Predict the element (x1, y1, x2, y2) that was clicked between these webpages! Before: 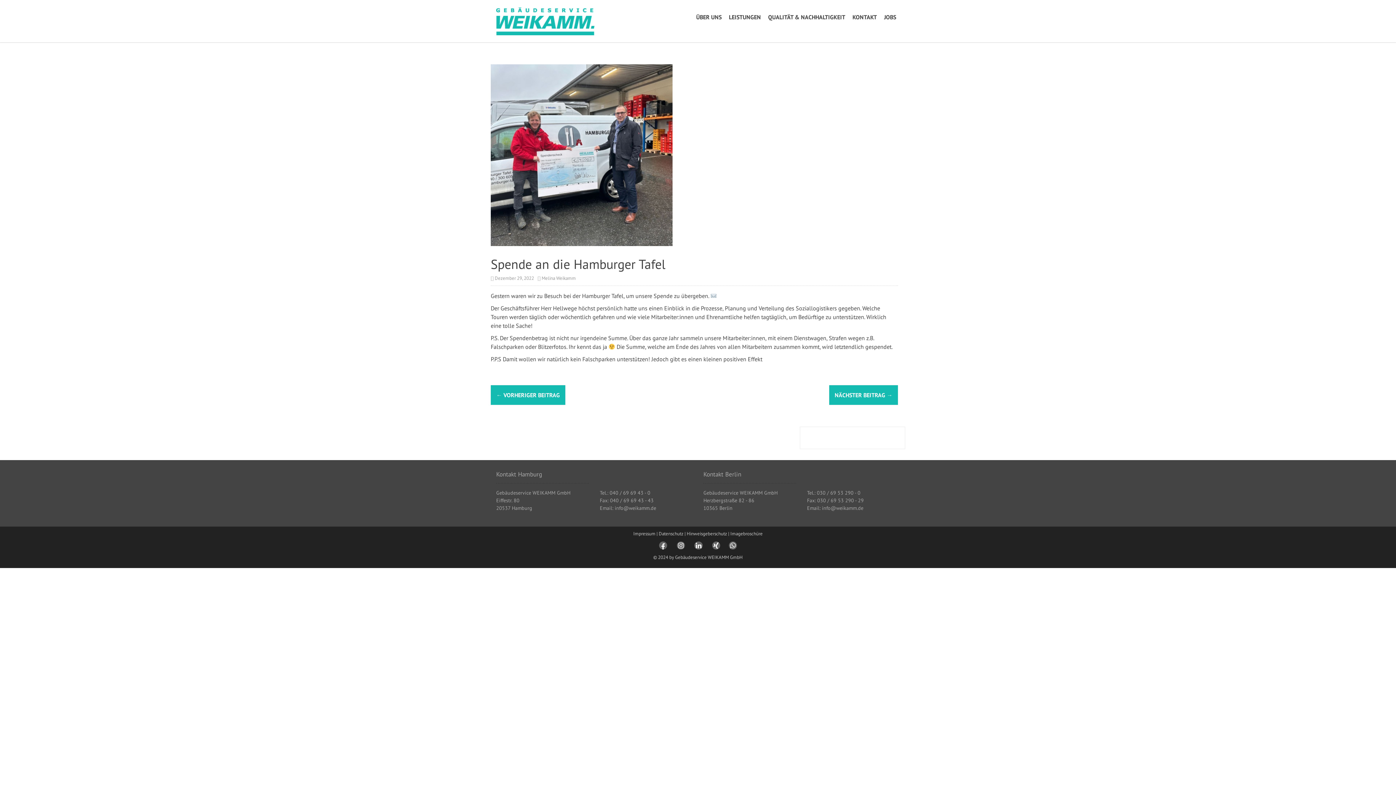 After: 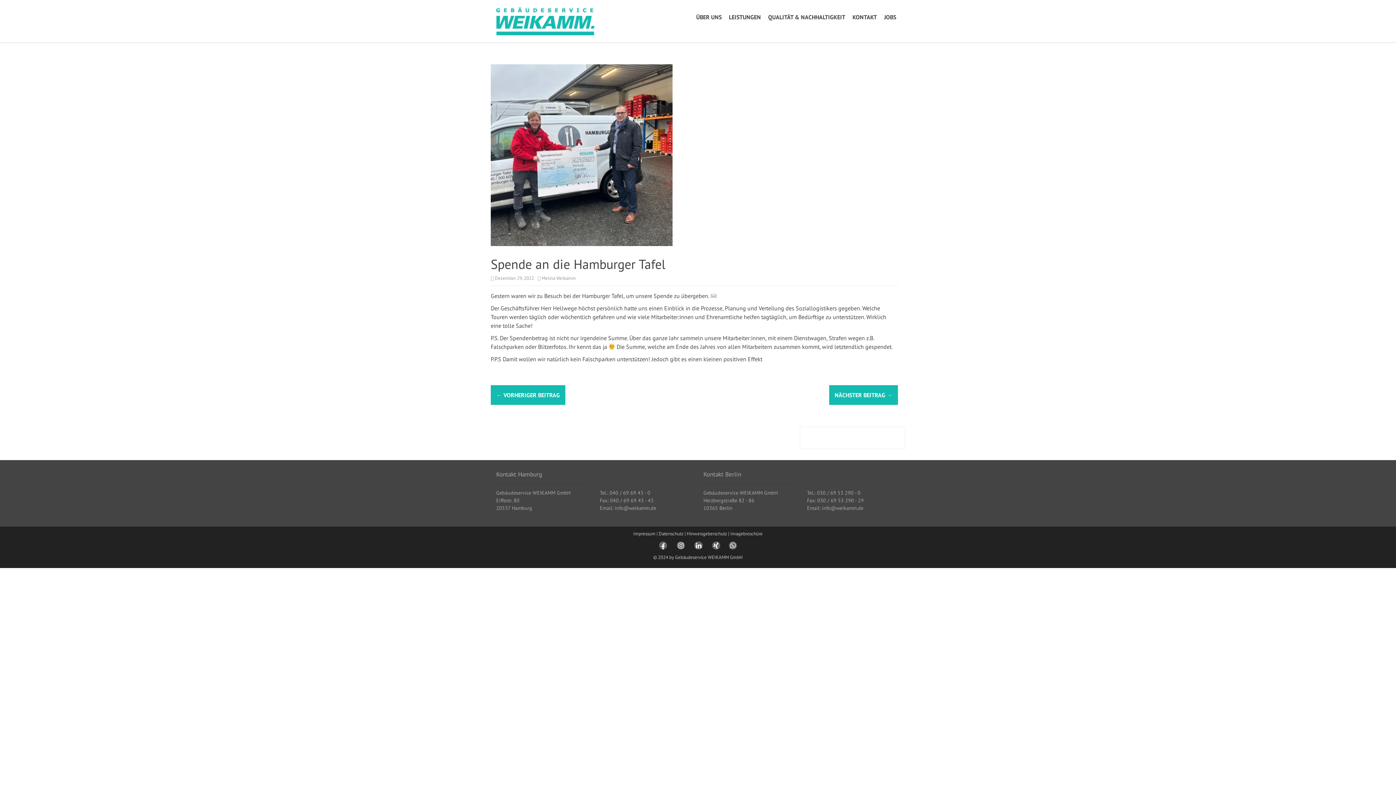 Action: bbox: (708, 542, 724, 548)